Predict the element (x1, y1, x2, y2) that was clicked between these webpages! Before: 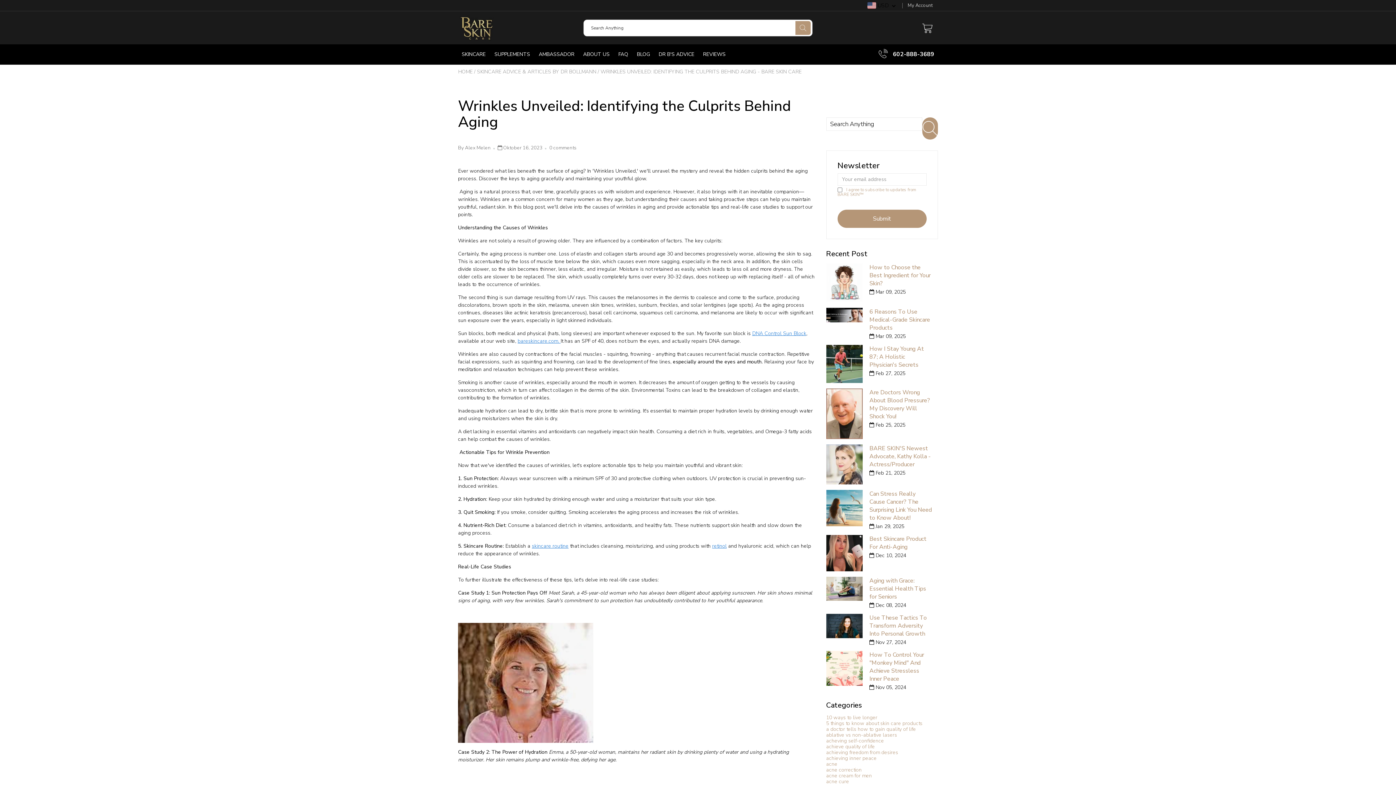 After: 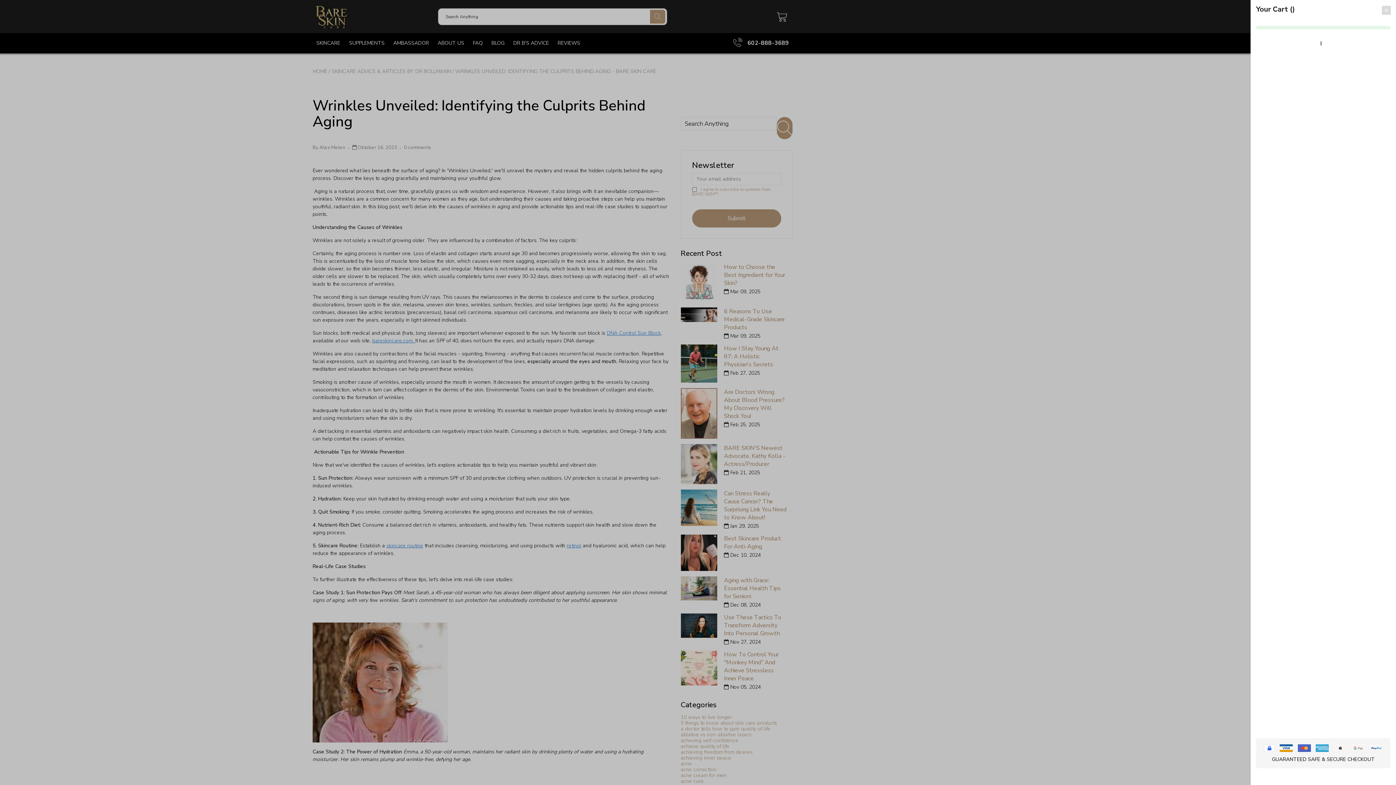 Action: bbox: (922, 22, 932, 33)